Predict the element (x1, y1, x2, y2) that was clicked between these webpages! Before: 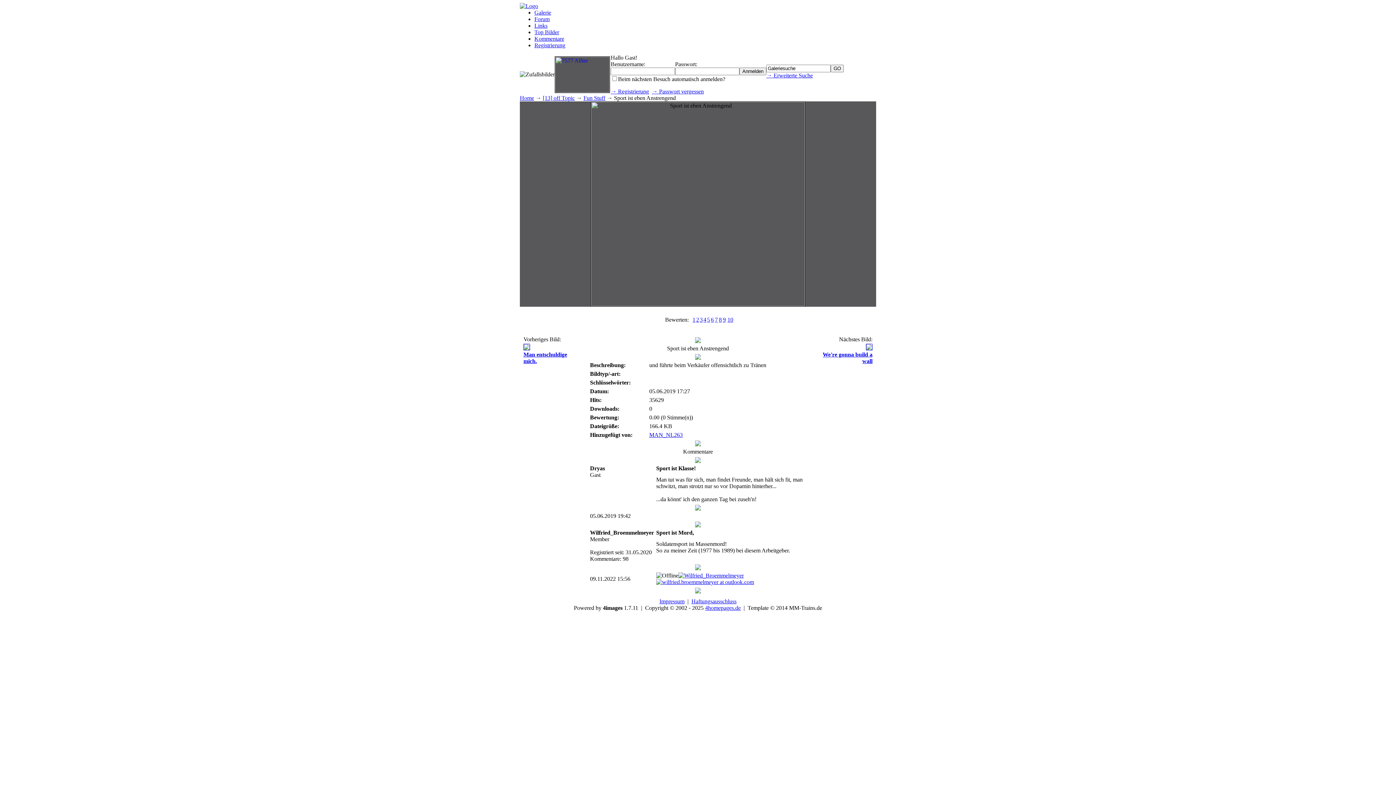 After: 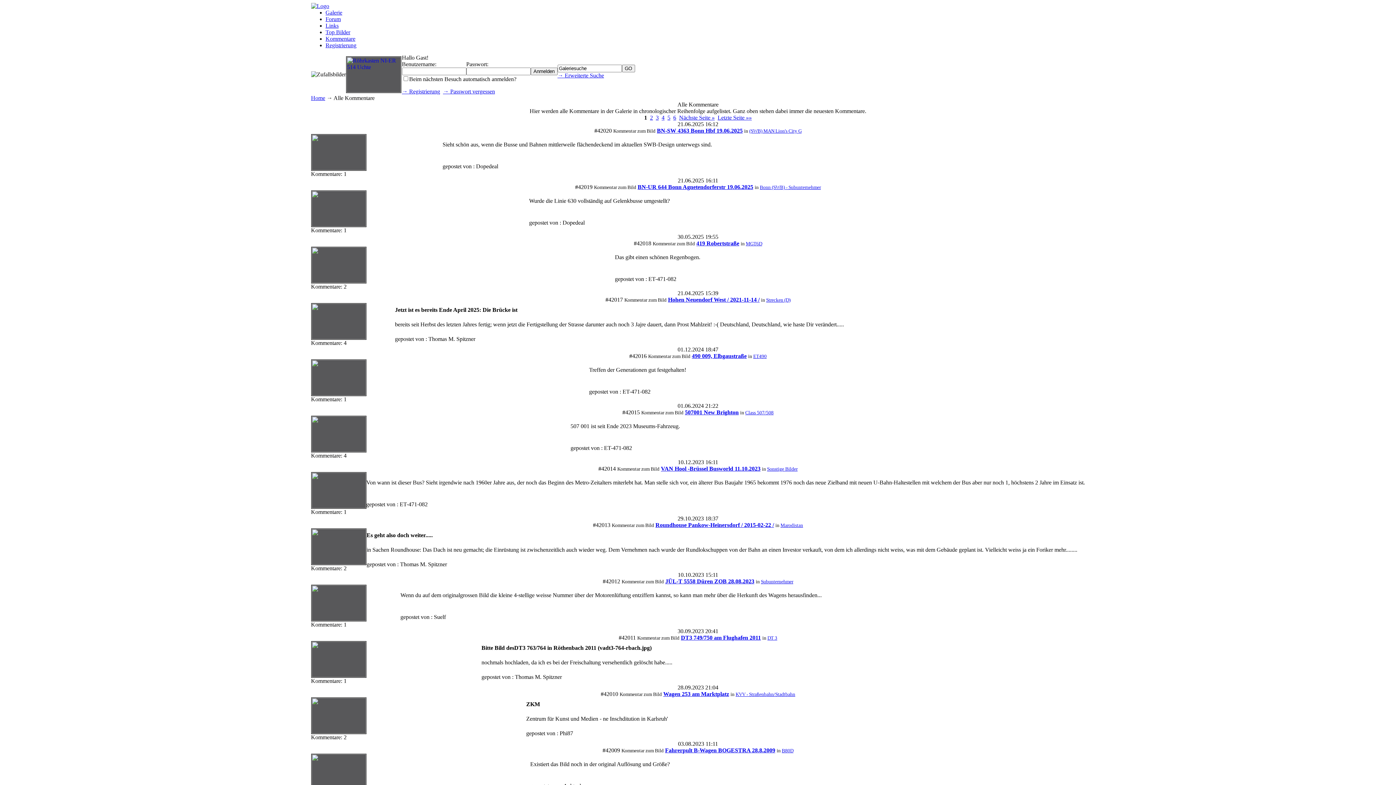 Action: bbox: (534, 35, 564, 41) label: Kommentare